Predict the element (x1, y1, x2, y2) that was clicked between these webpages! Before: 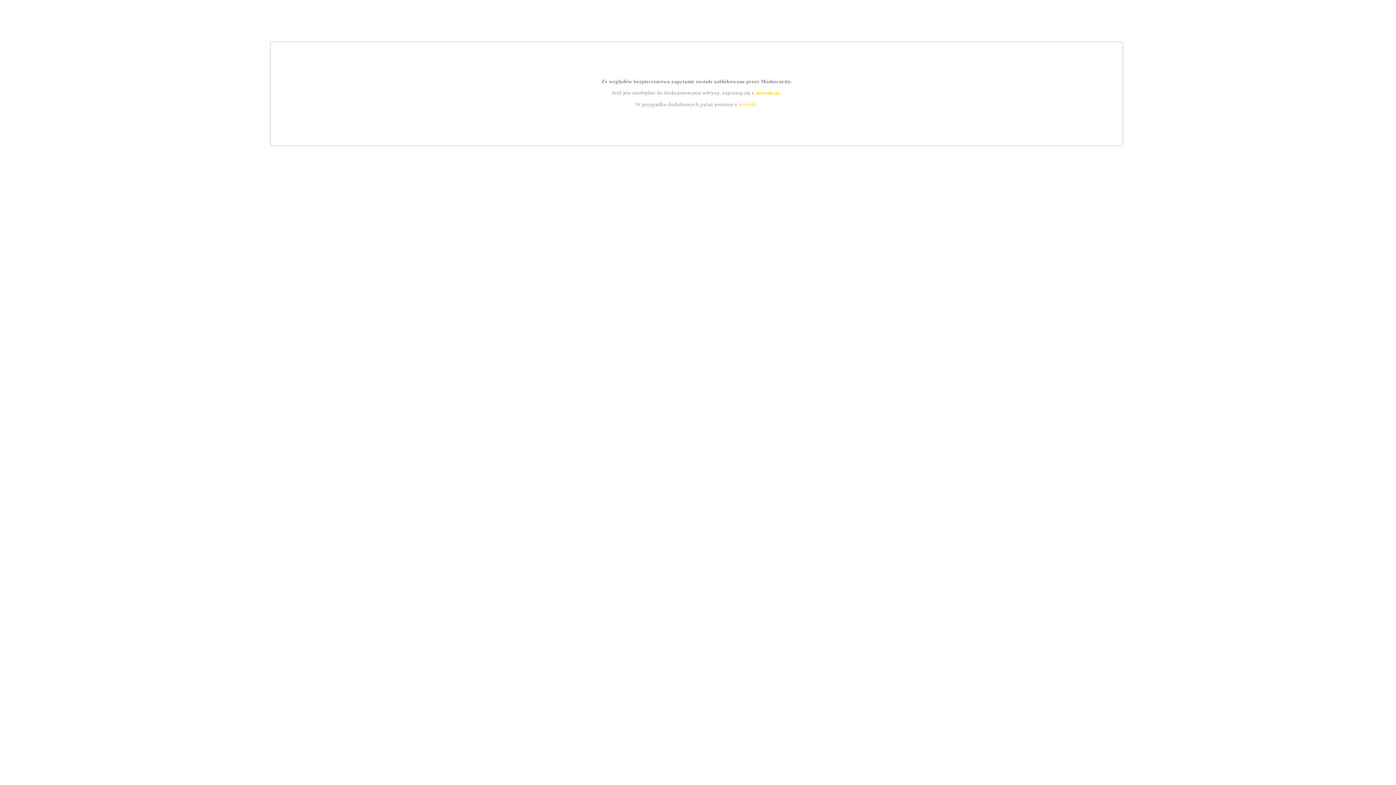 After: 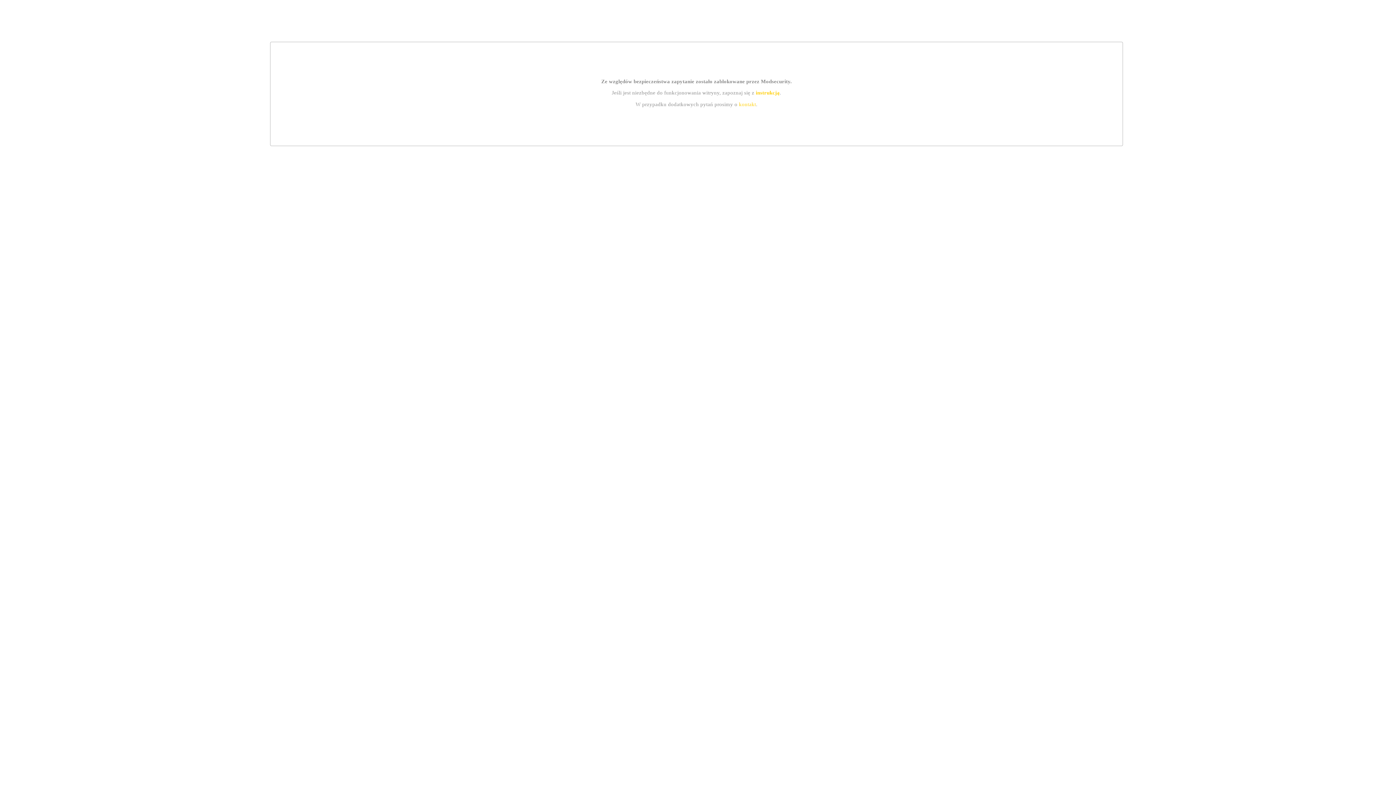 Action: label: instrukcją bbox: (755, 89, 779, 95)